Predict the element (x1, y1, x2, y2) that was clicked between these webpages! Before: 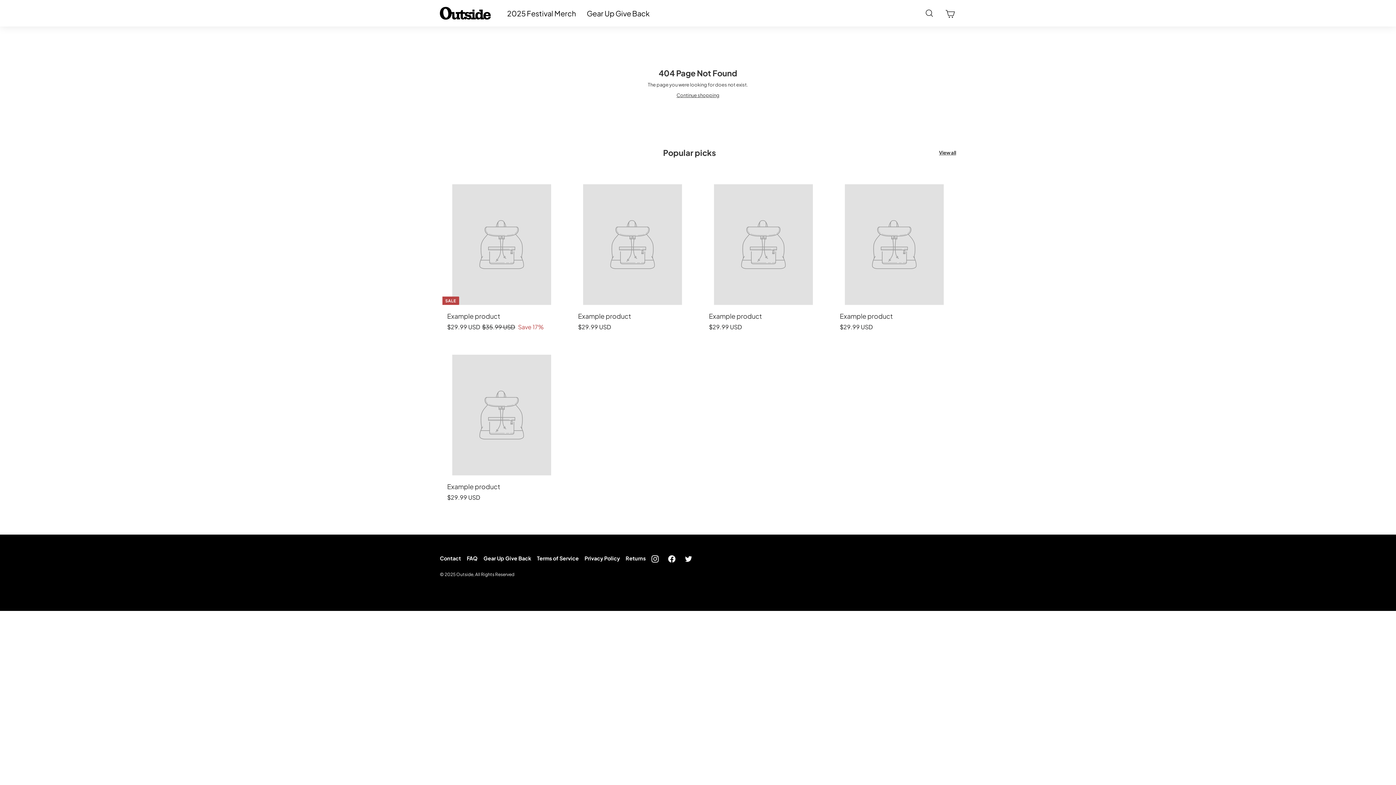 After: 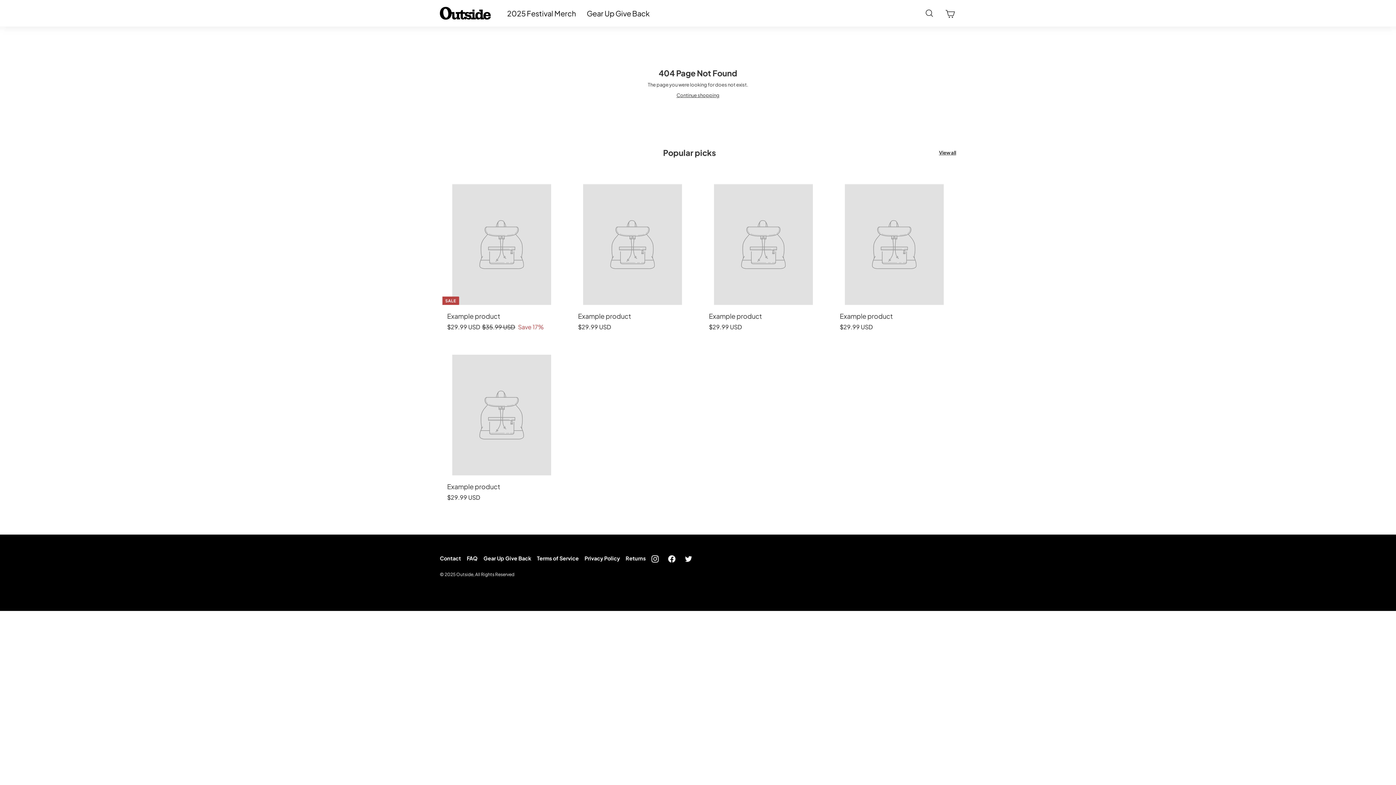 Action: label: Example product
$2999 USD
$29.99 USD bbox: (440, 342, 563, 509)